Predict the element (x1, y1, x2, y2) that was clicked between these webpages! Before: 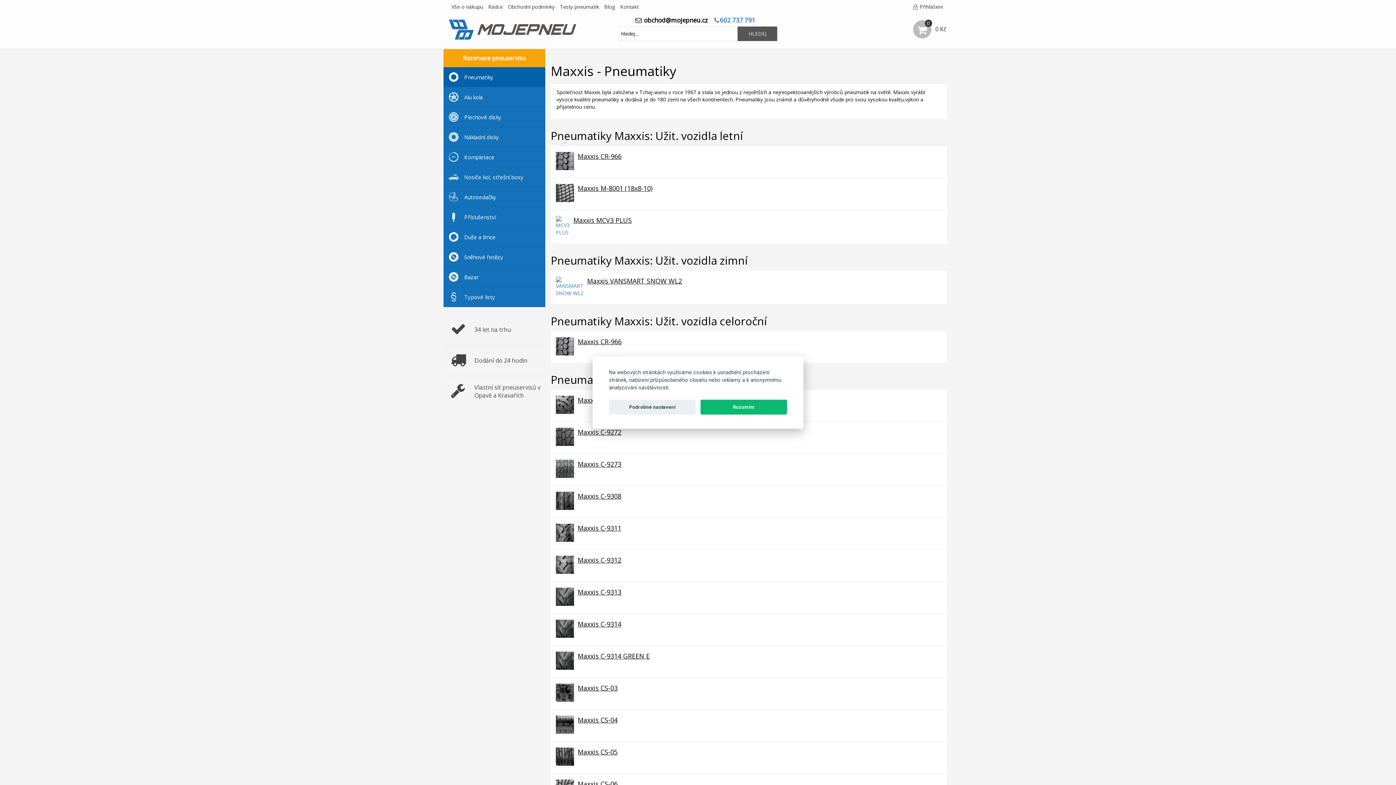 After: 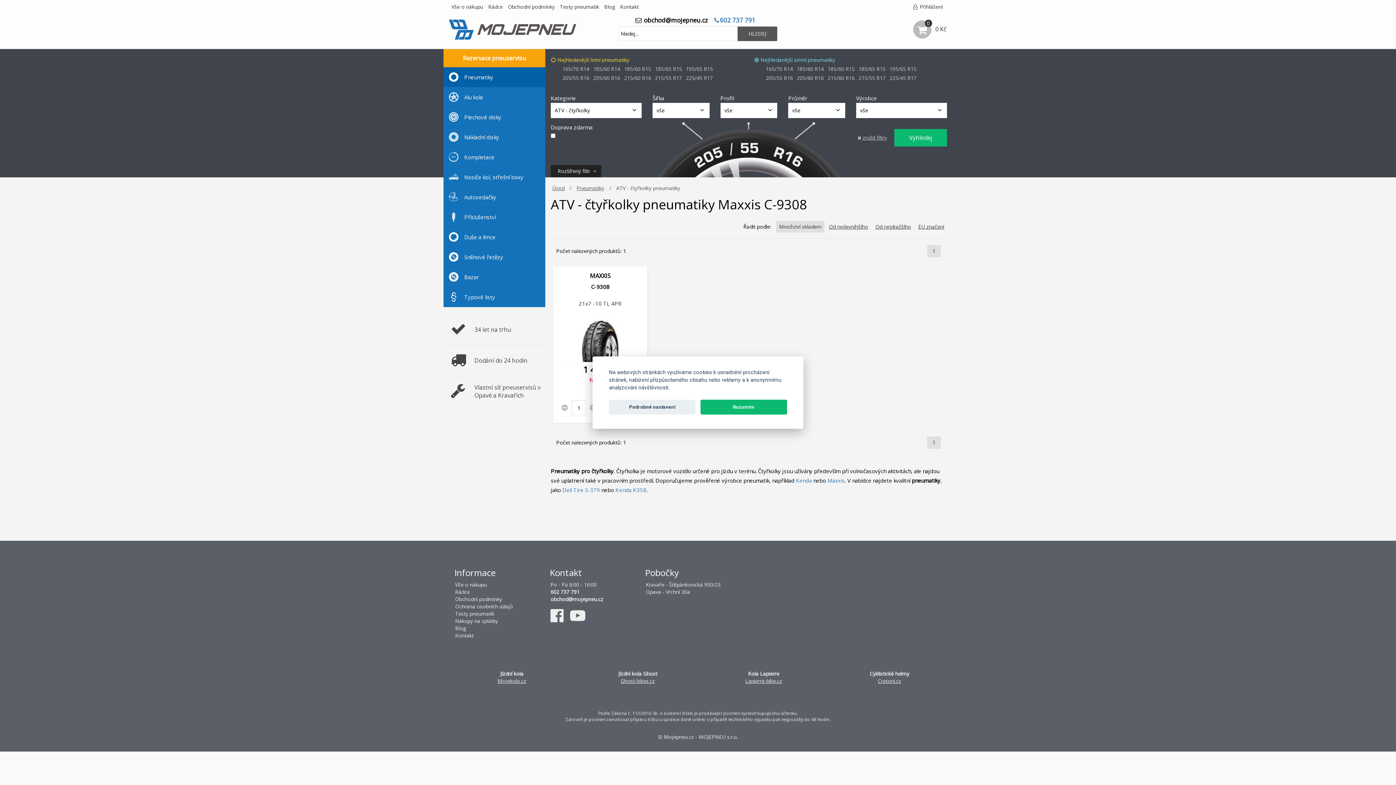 Action: bbox: (556, 497, 574, 503)